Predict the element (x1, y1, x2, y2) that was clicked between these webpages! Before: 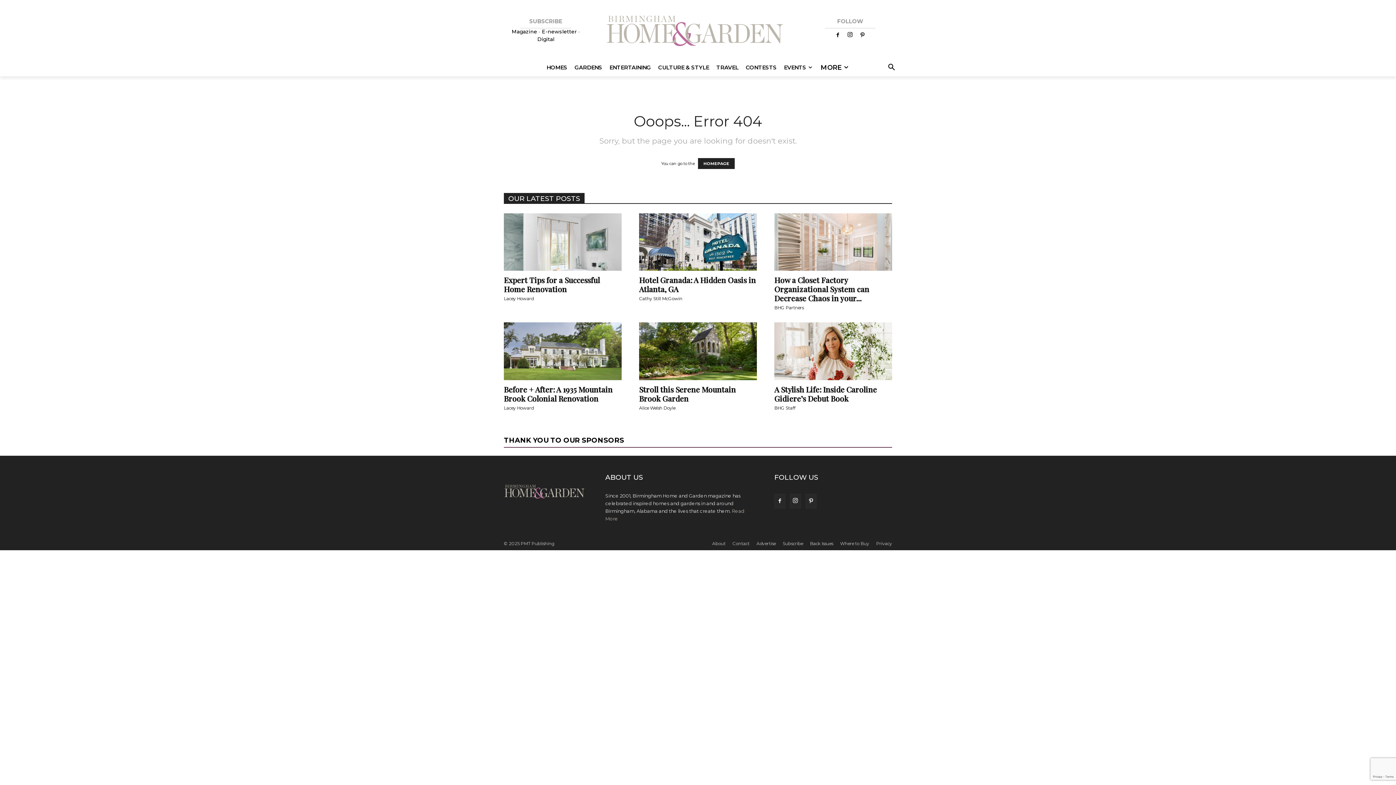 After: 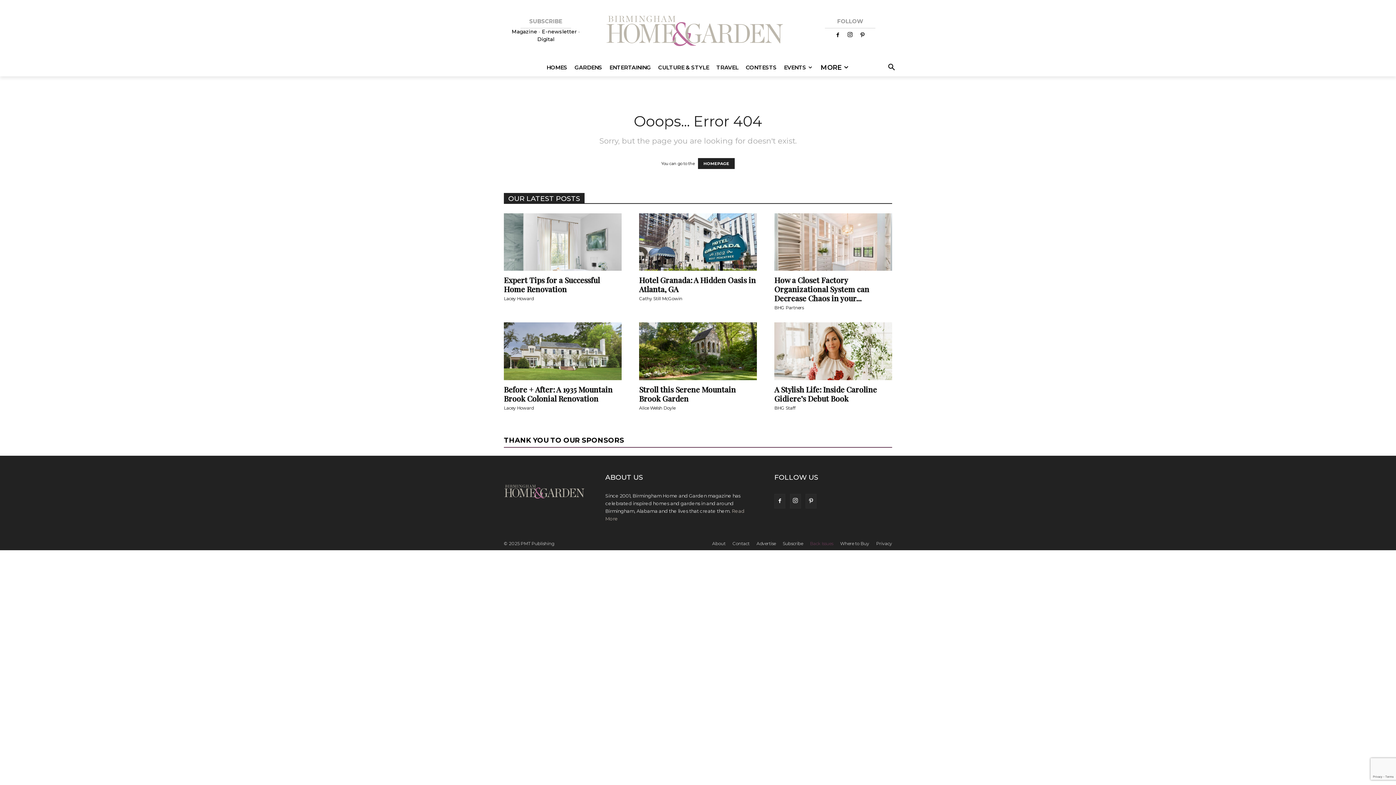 Action: bbox: (810, 540, 833, 547) label: Back Issues